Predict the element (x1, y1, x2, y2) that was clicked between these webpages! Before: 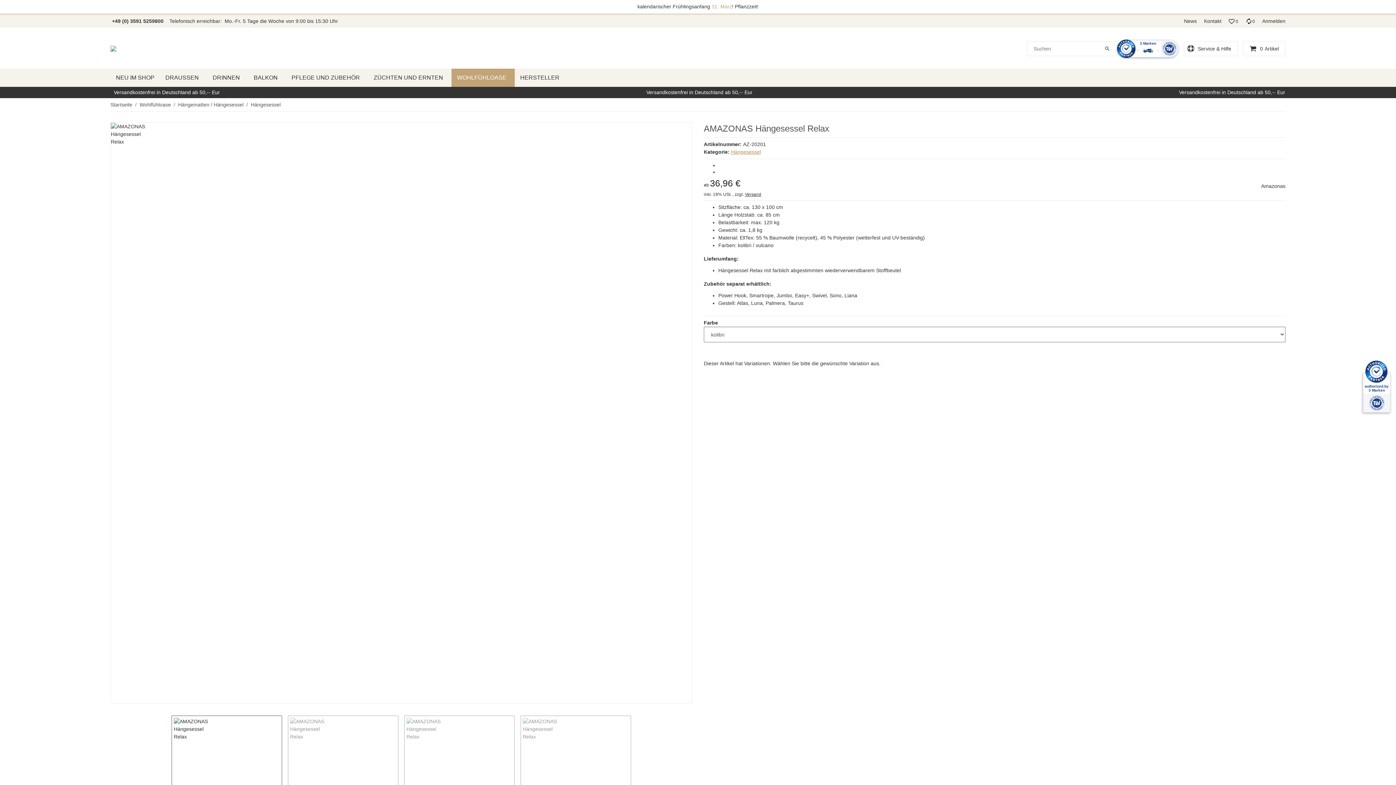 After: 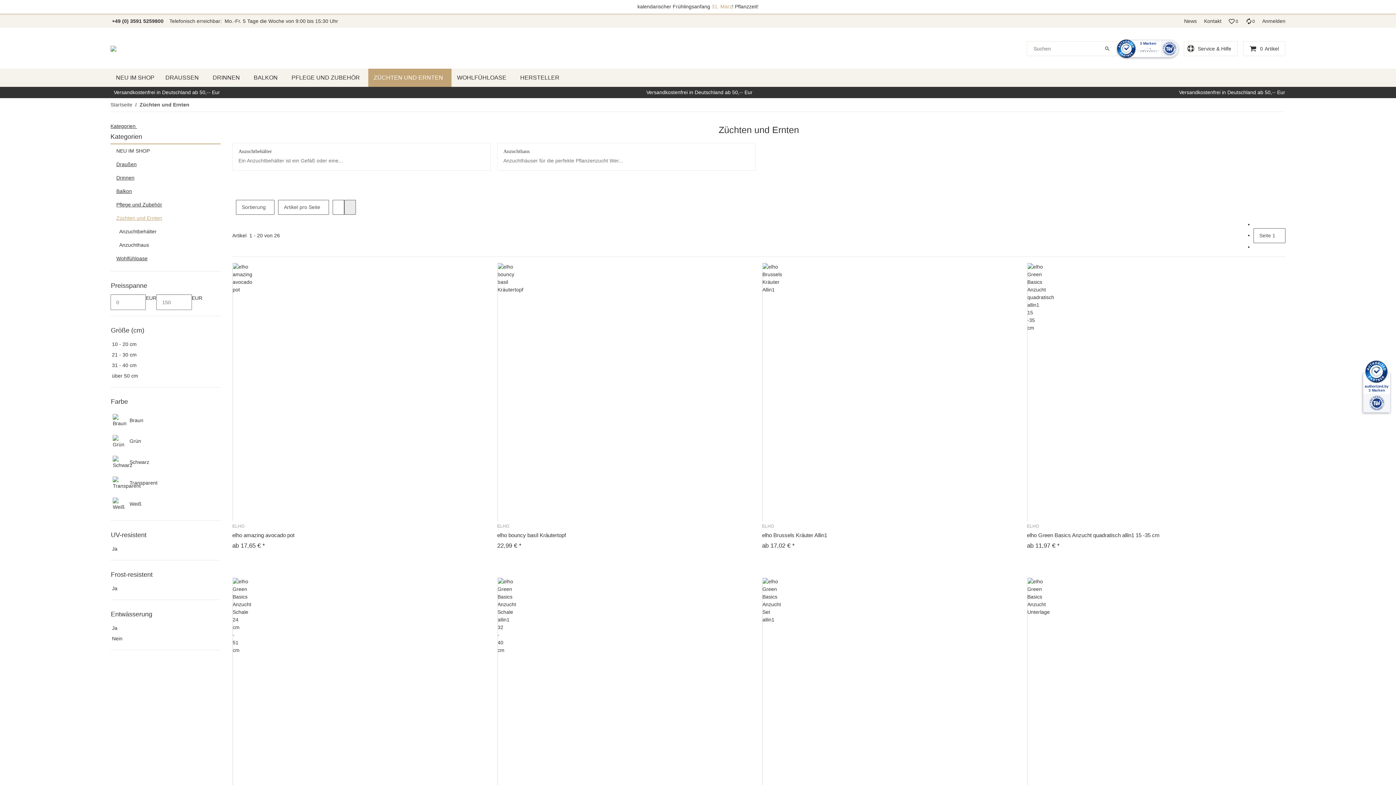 Action: bbox: (368, 65, 451, 88) label: ZÜCHTEN UND ERNTEN